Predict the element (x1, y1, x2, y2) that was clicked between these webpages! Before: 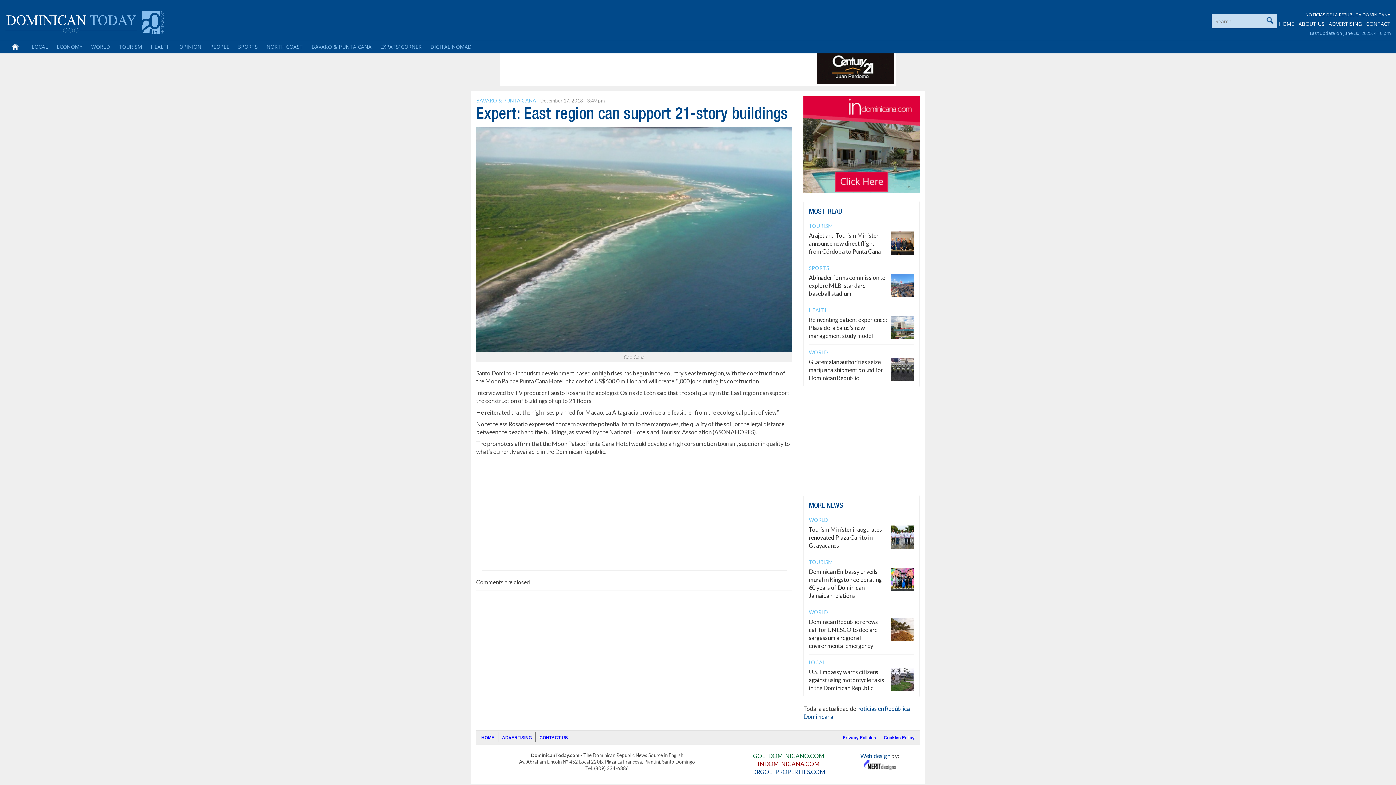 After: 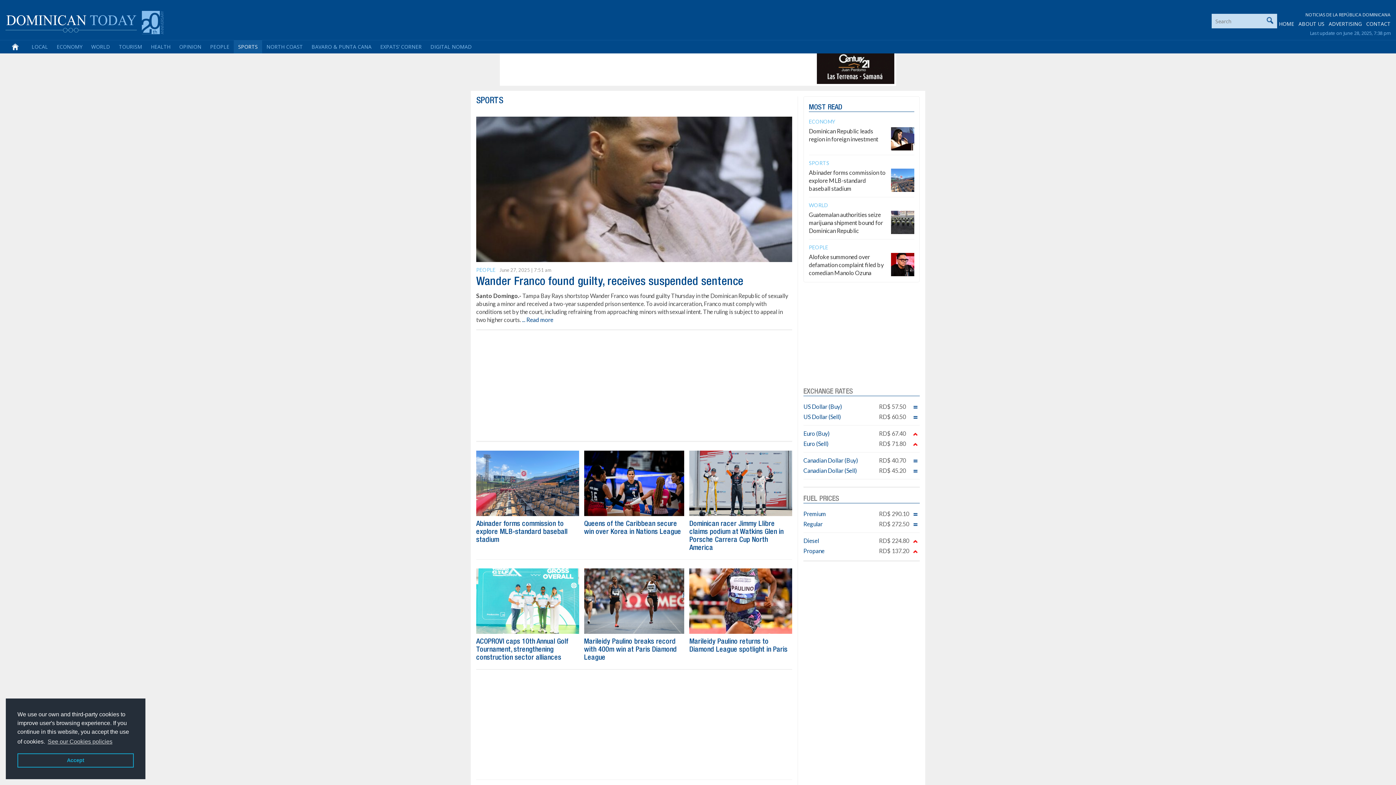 Action: label: SPORTS bbox: (809, 264, 829, 271)